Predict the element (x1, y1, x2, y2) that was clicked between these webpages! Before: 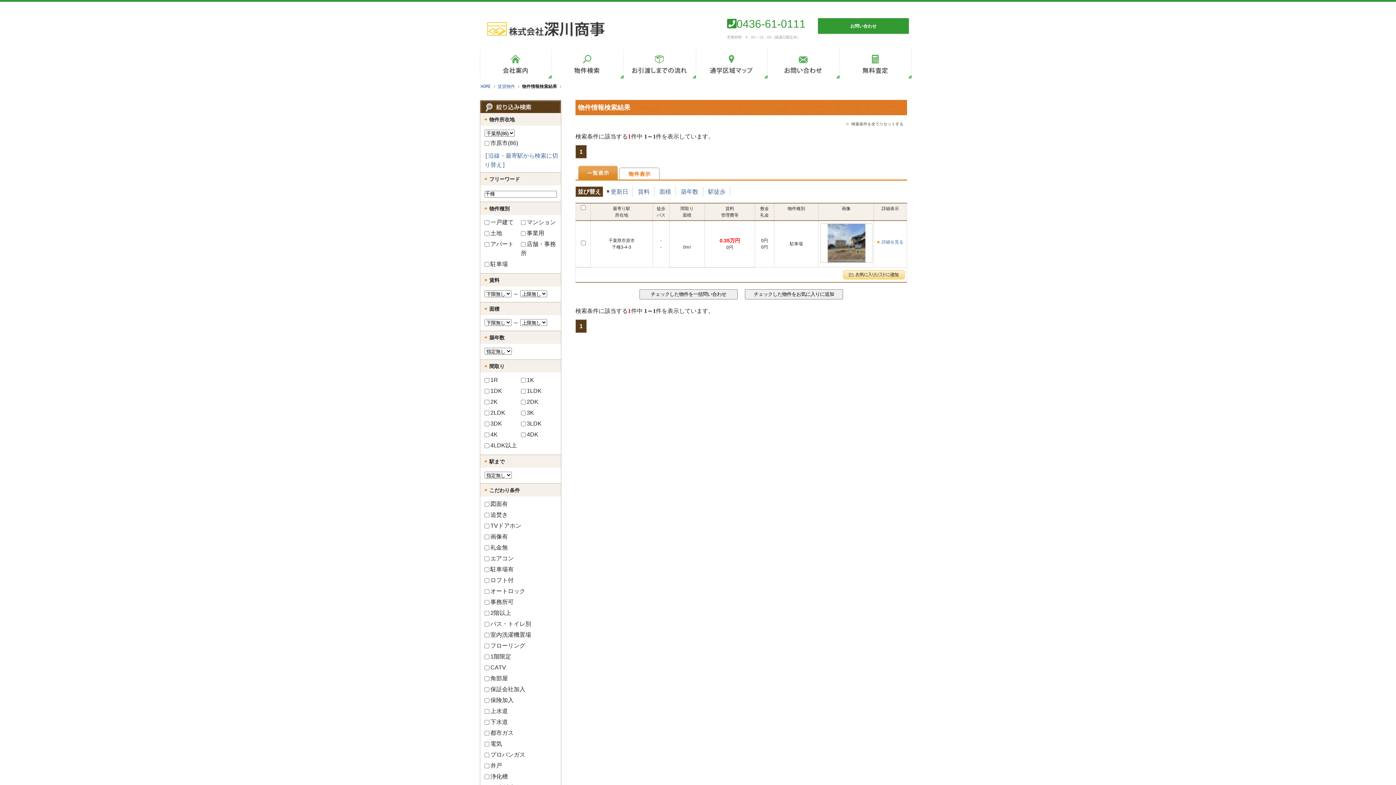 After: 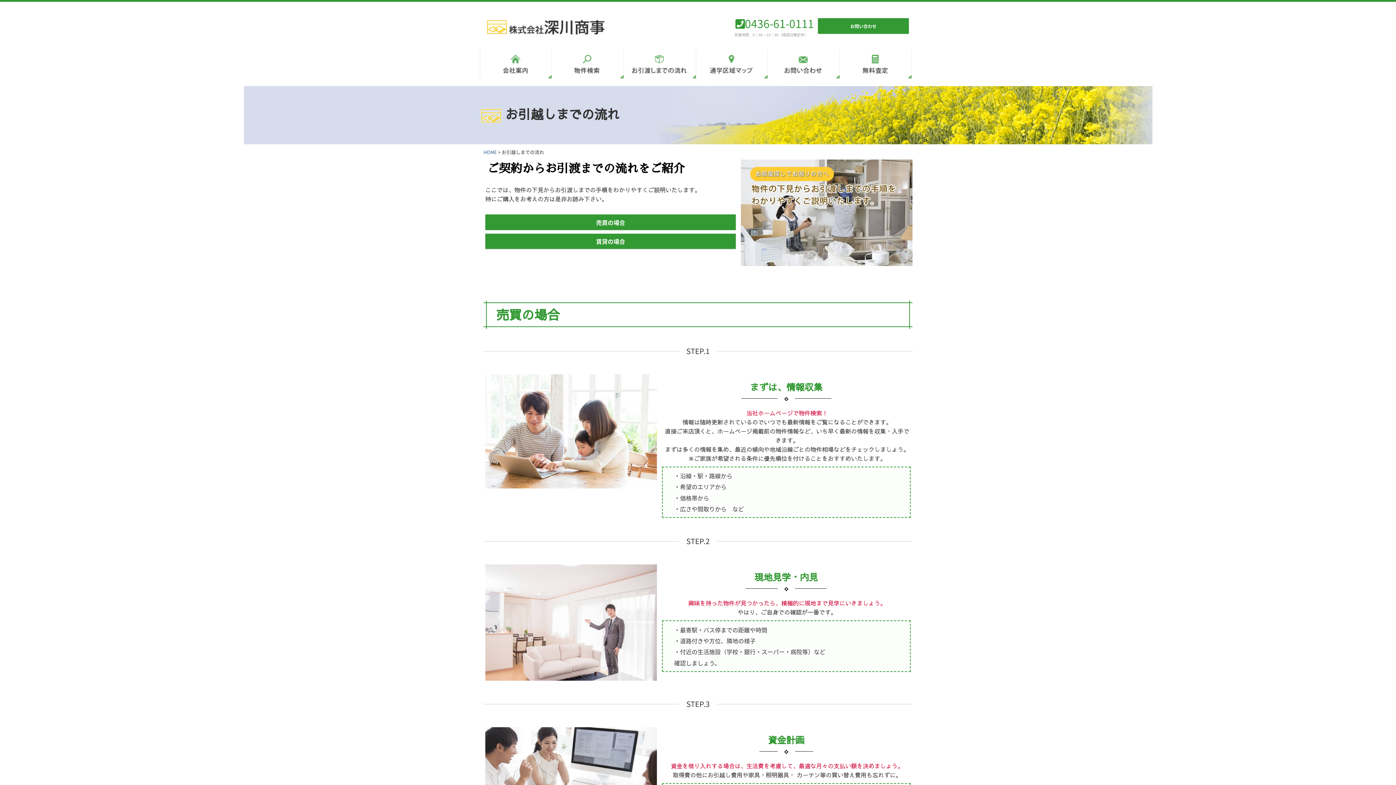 Action: bbox: (624, 49, 696, 81)